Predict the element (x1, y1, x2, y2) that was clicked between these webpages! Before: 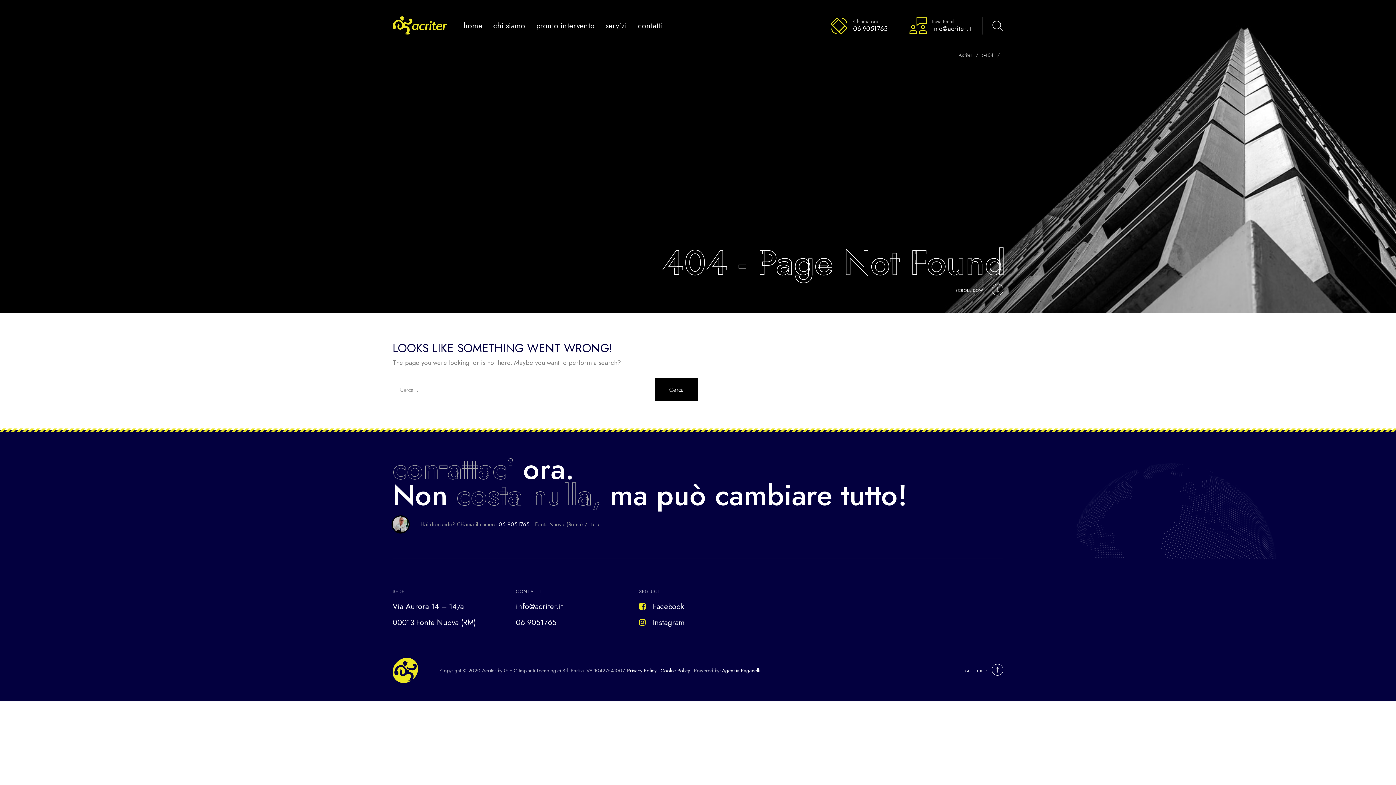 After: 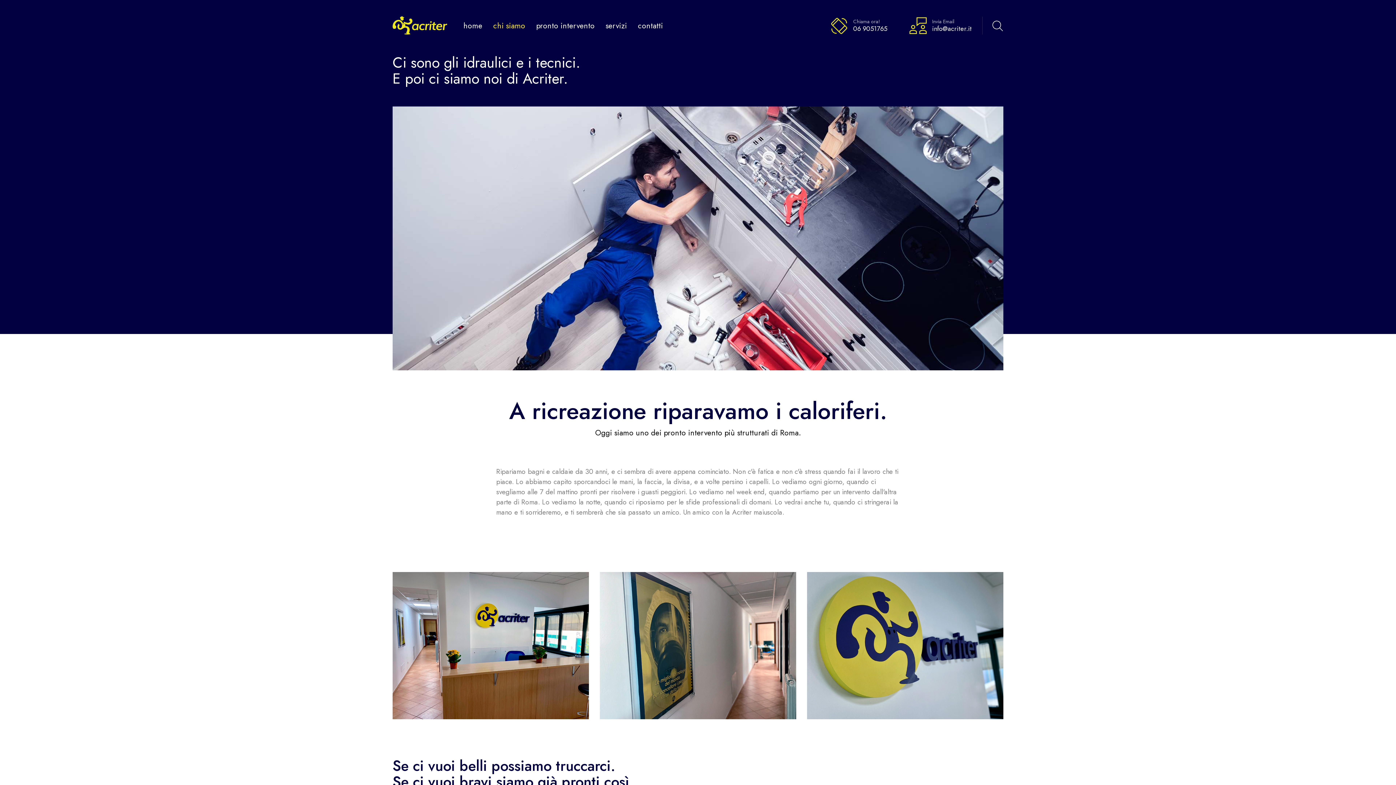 Action: bbox: (493, 21, 525, 30) label: chi siamo